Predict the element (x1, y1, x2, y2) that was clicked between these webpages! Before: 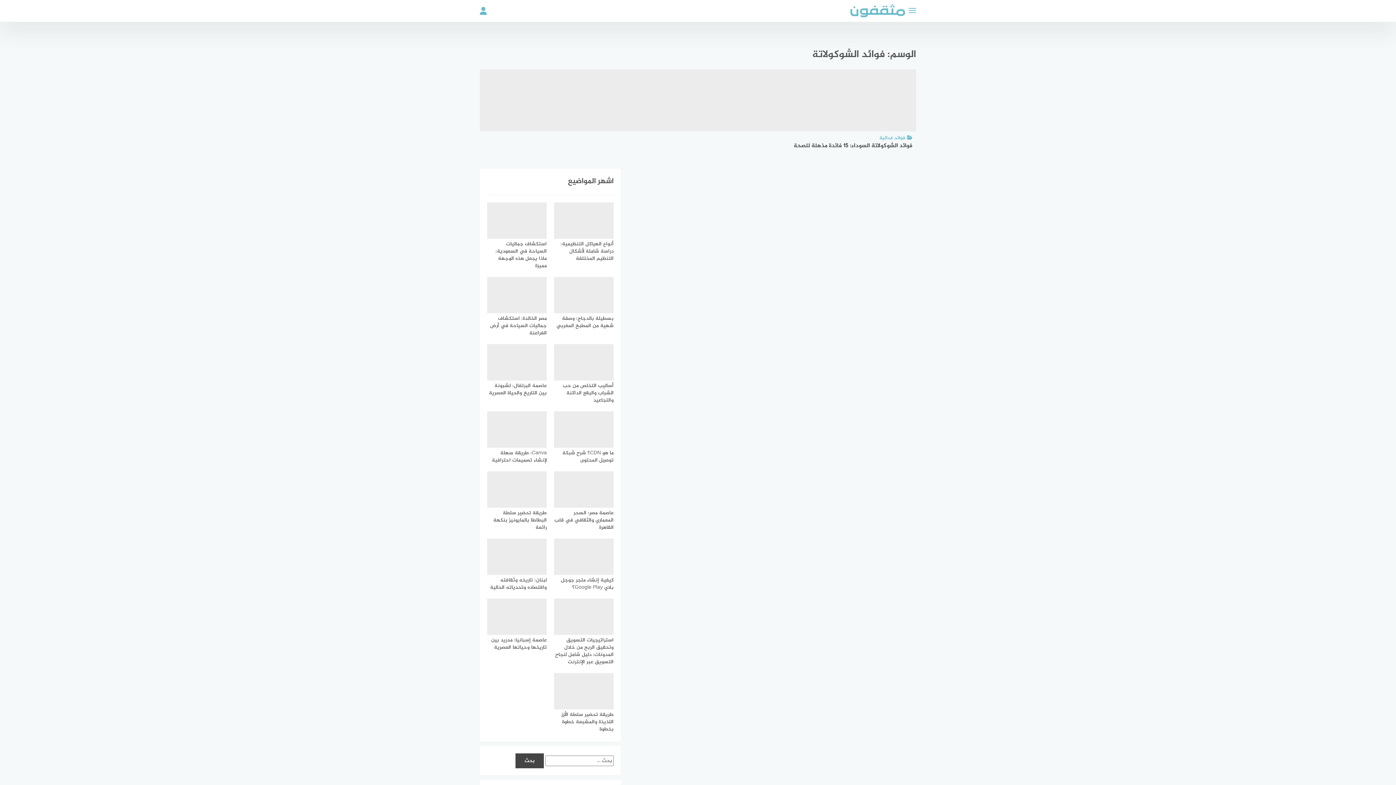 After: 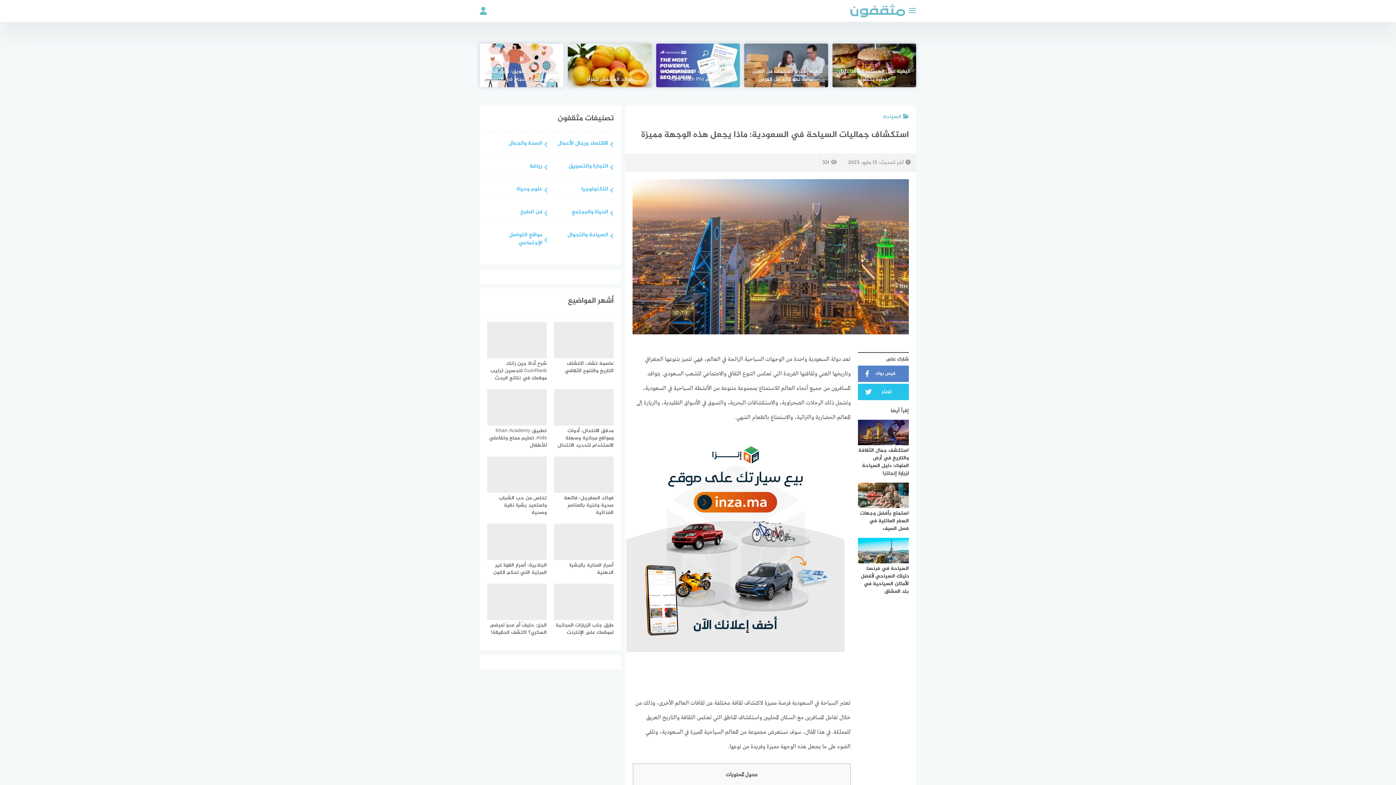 Action: bbox: (487, 202, 546, 269) label: استكشاف جماليات السياحة في السعودية: ماذا يجعل هذه الوجهة مميزة